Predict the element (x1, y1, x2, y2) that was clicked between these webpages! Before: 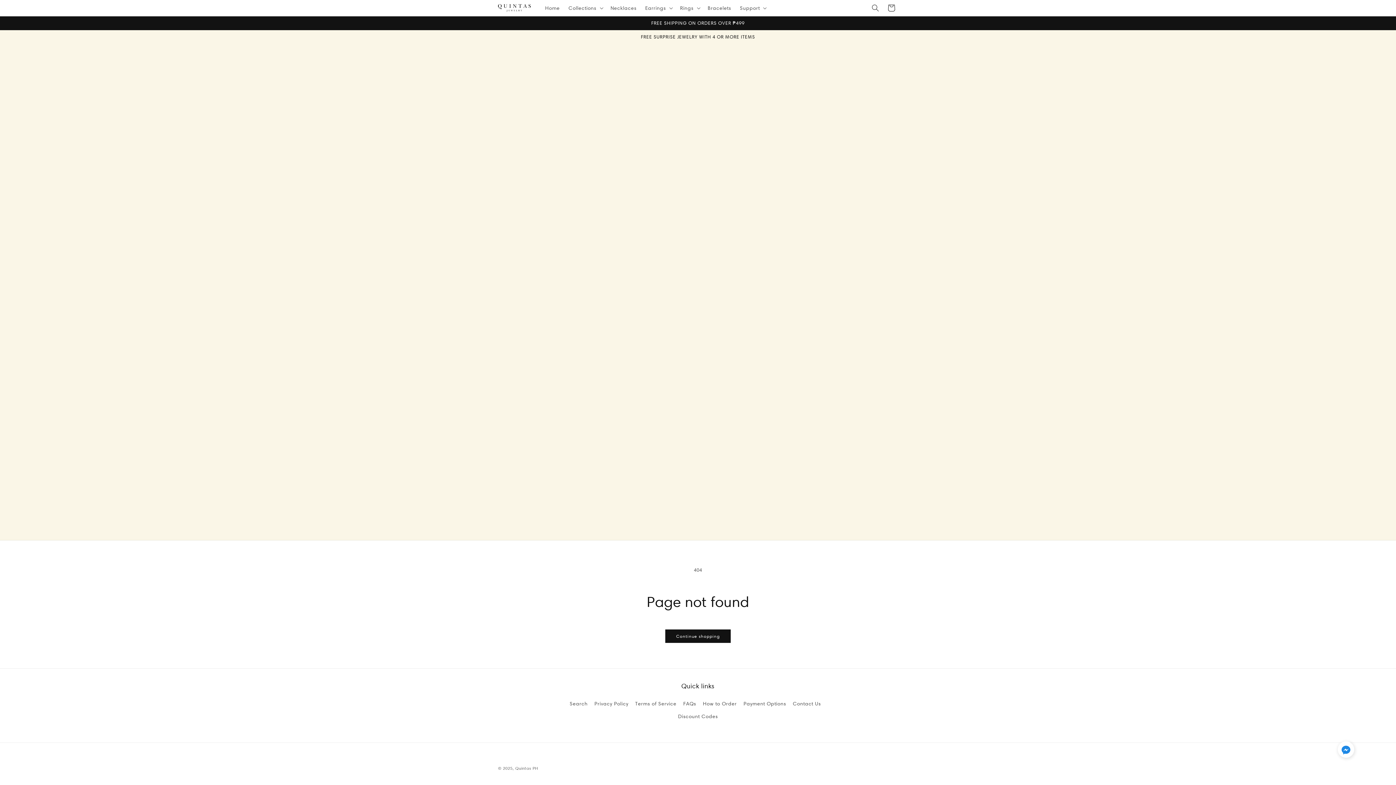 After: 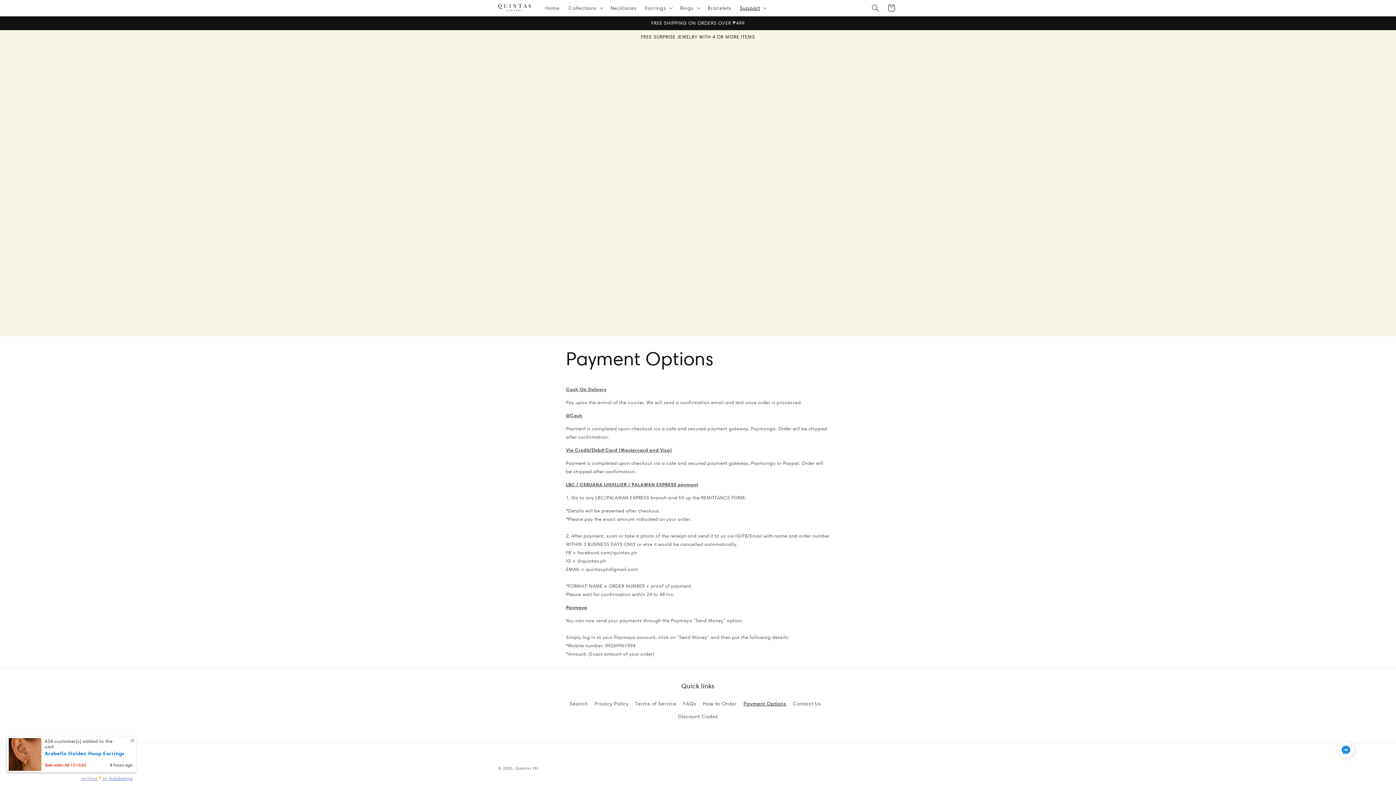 Action: bbox: (743, 697, 786, 710) label: Payment Options